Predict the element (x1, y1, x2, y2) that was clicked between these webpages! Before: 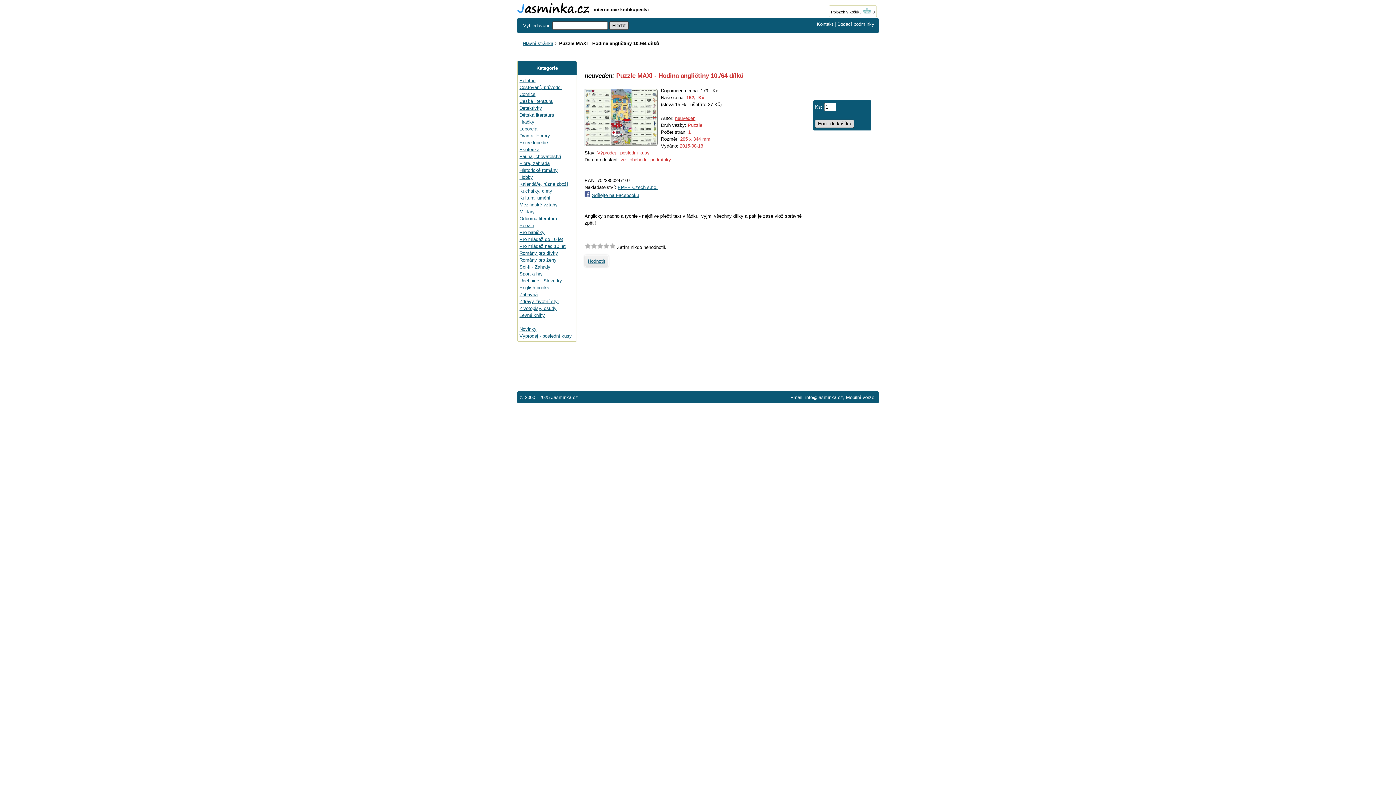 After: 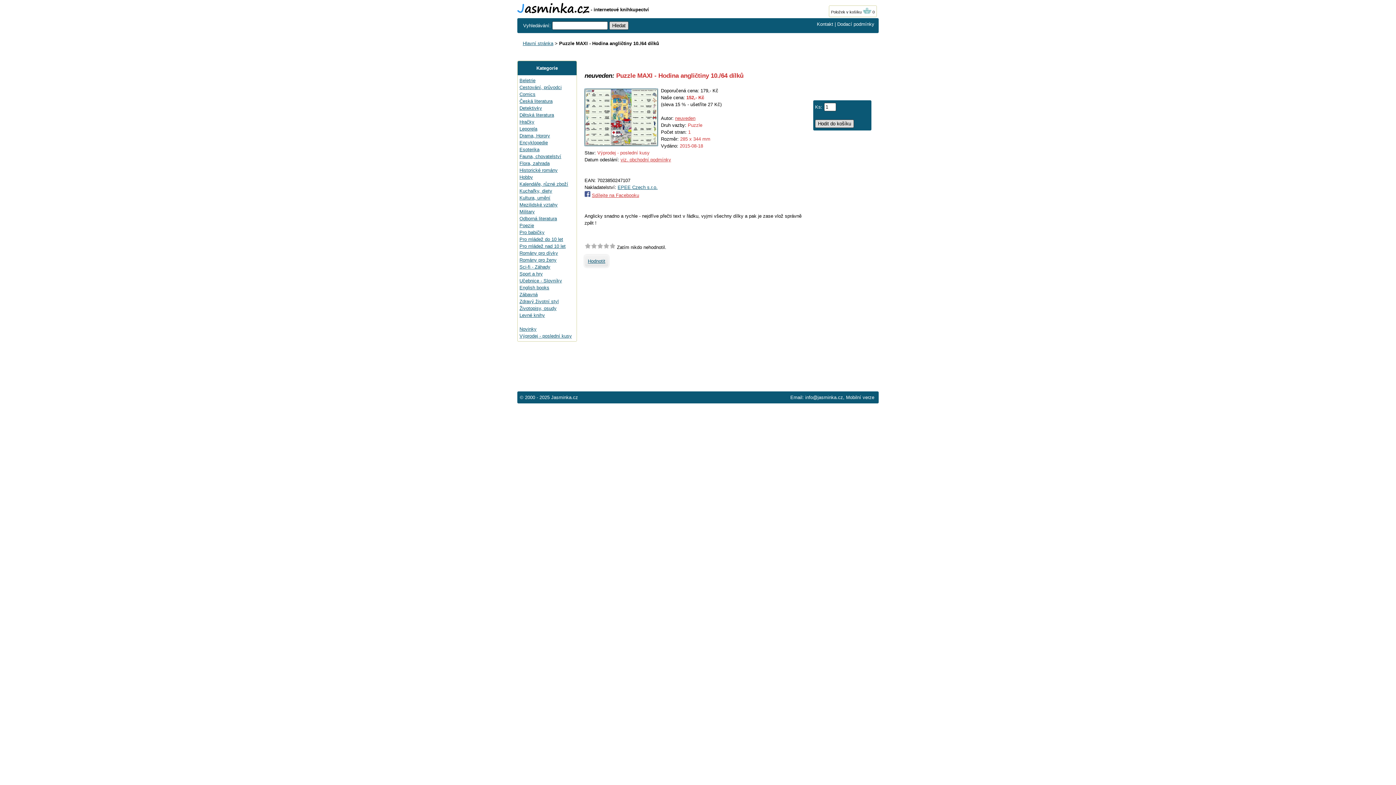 Action: bbox: (592, 192, 639, 198) label: Sdílejte na Facebooku